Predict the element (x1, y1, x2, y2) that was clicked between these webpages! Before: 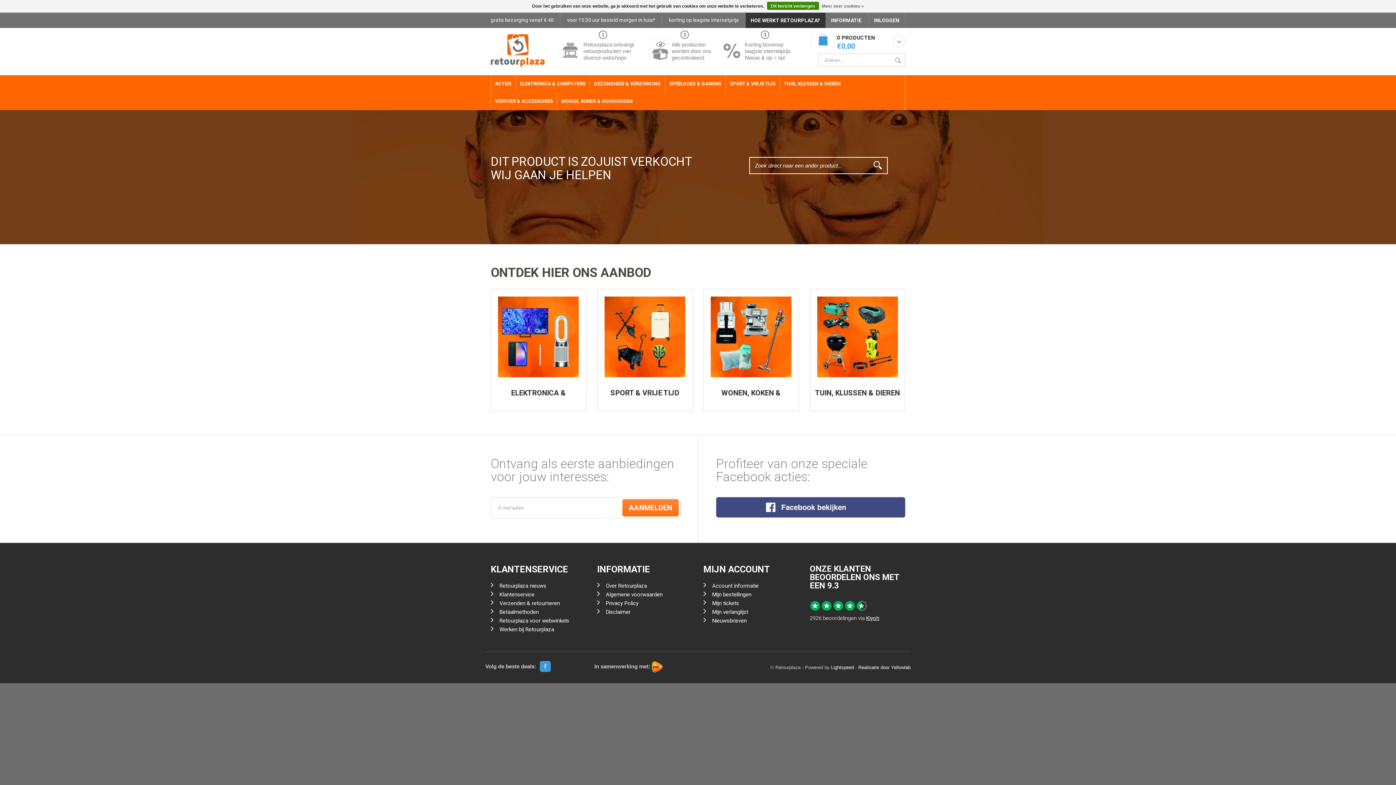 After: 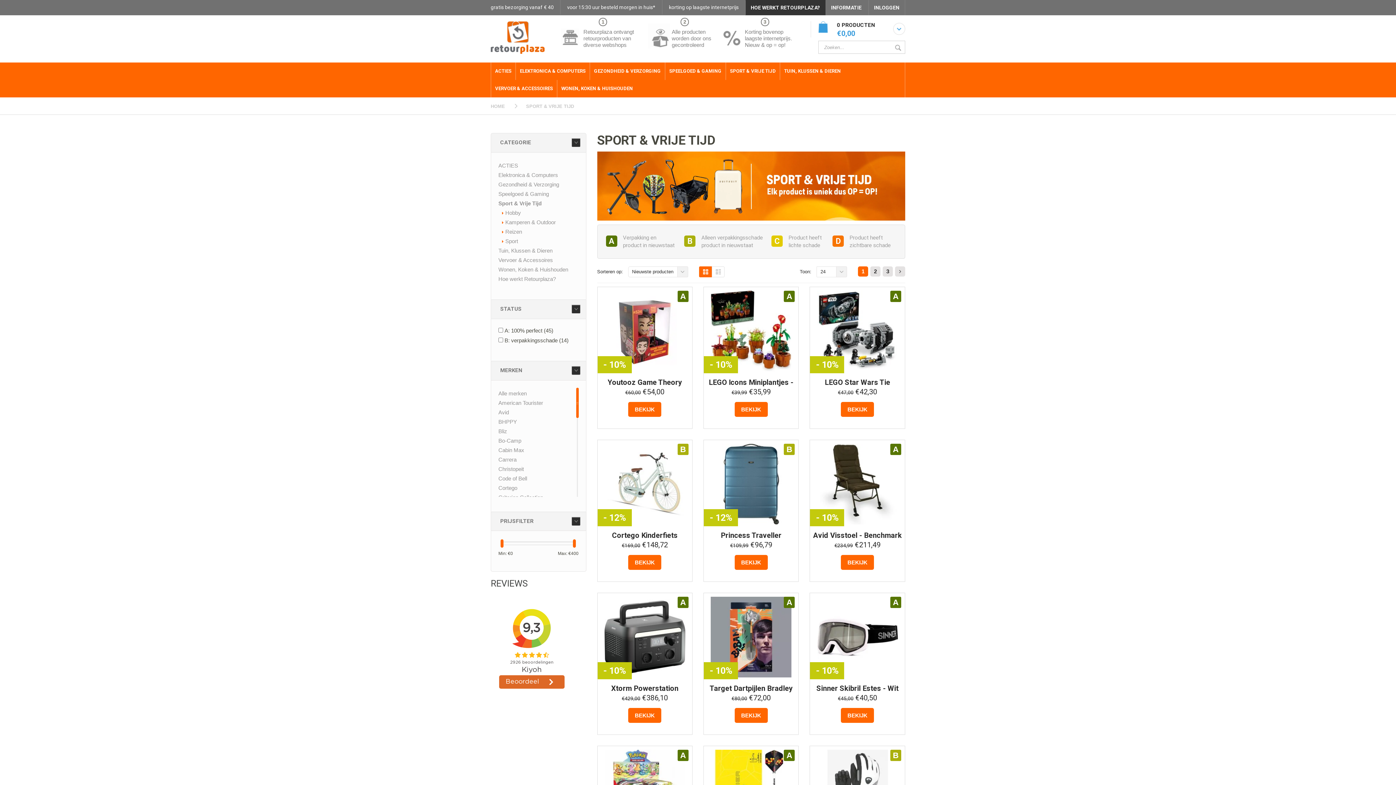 Action: bbox: (610, 388, 679, 397) label: SPORT & VRIJE TIJD